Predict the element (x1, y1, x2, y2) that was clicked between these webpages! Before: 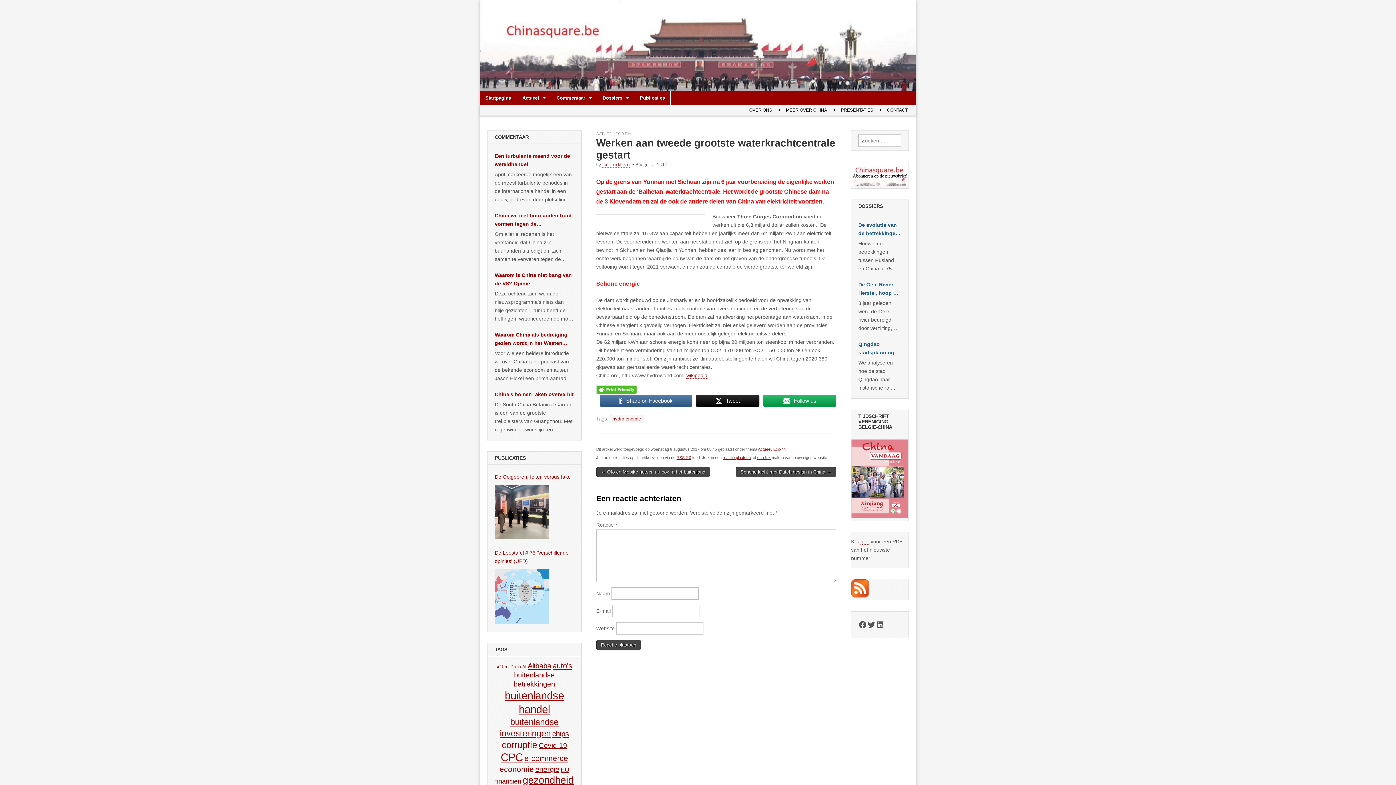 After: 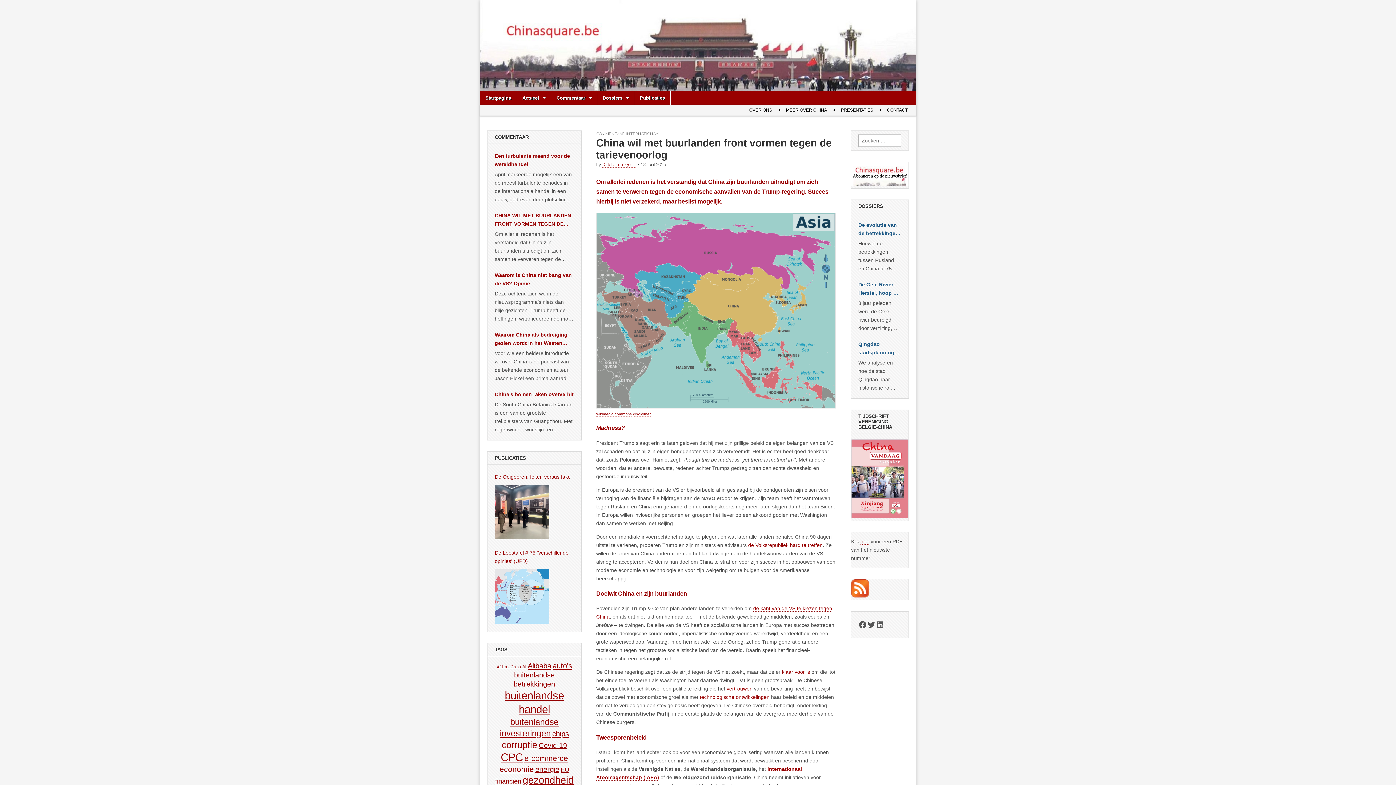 Action: bbox: (494, 211, 574, 228) label: China wil met buurlanden front vormen tegen de tarievenoorlog